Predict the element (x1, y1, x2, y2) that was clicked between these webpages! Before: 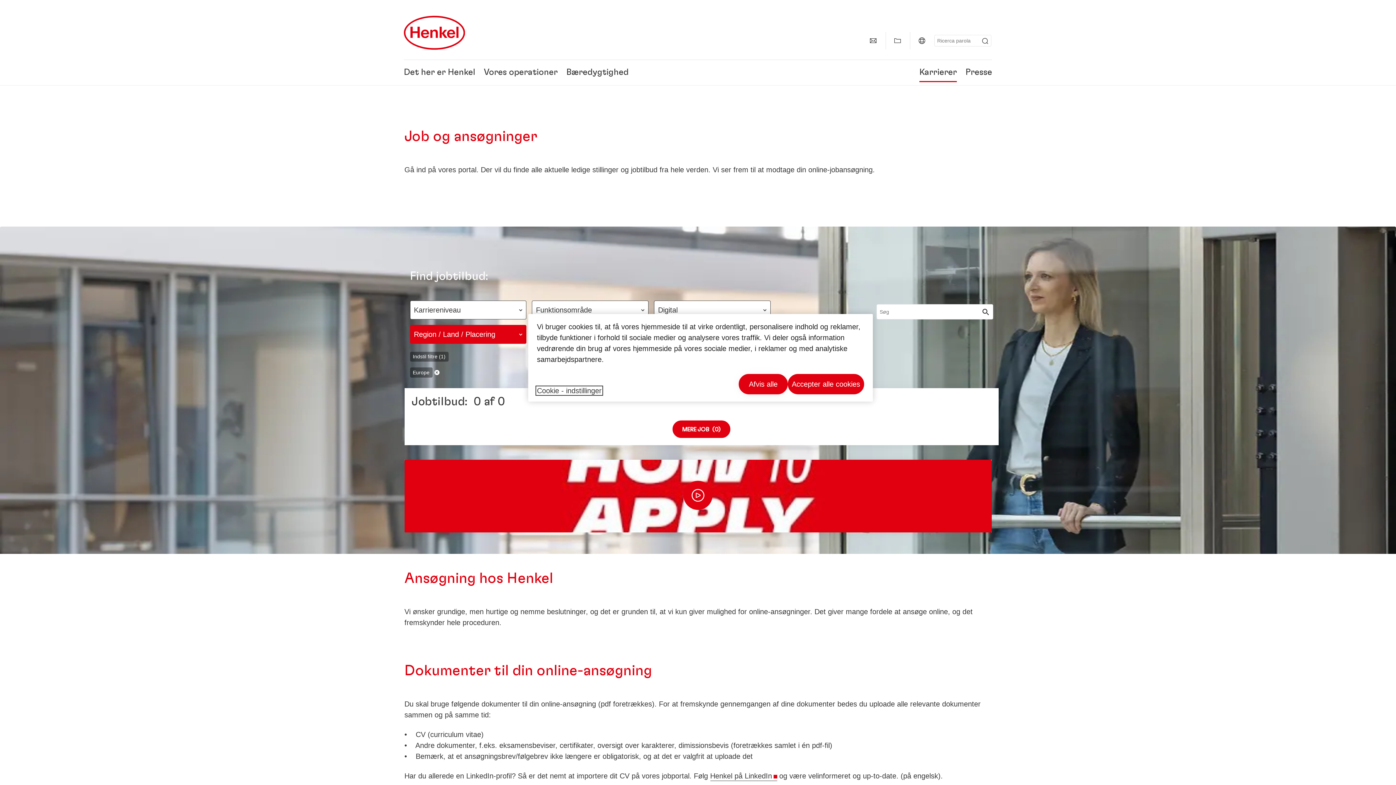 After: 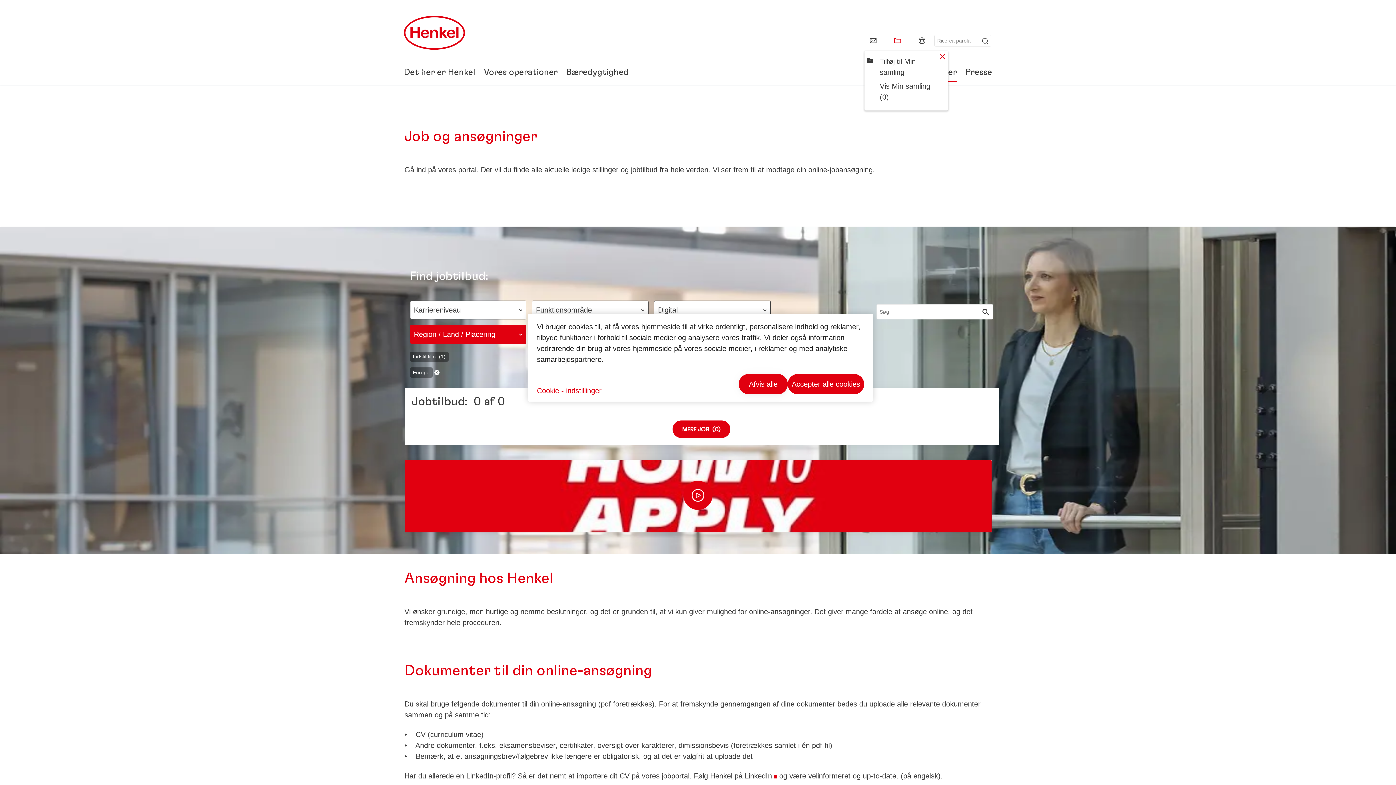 Action: label: Add to my collection bbox: (889, 32, 906, 49)